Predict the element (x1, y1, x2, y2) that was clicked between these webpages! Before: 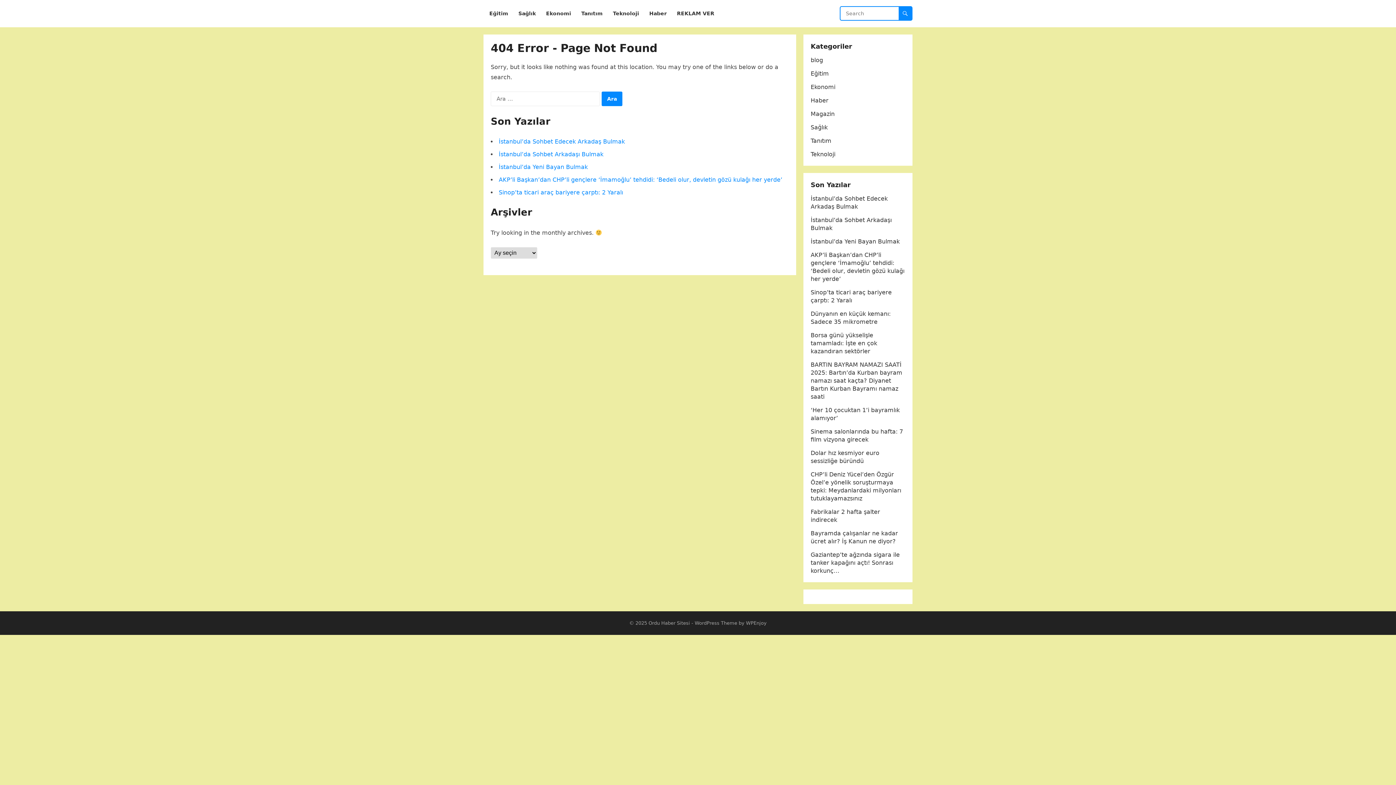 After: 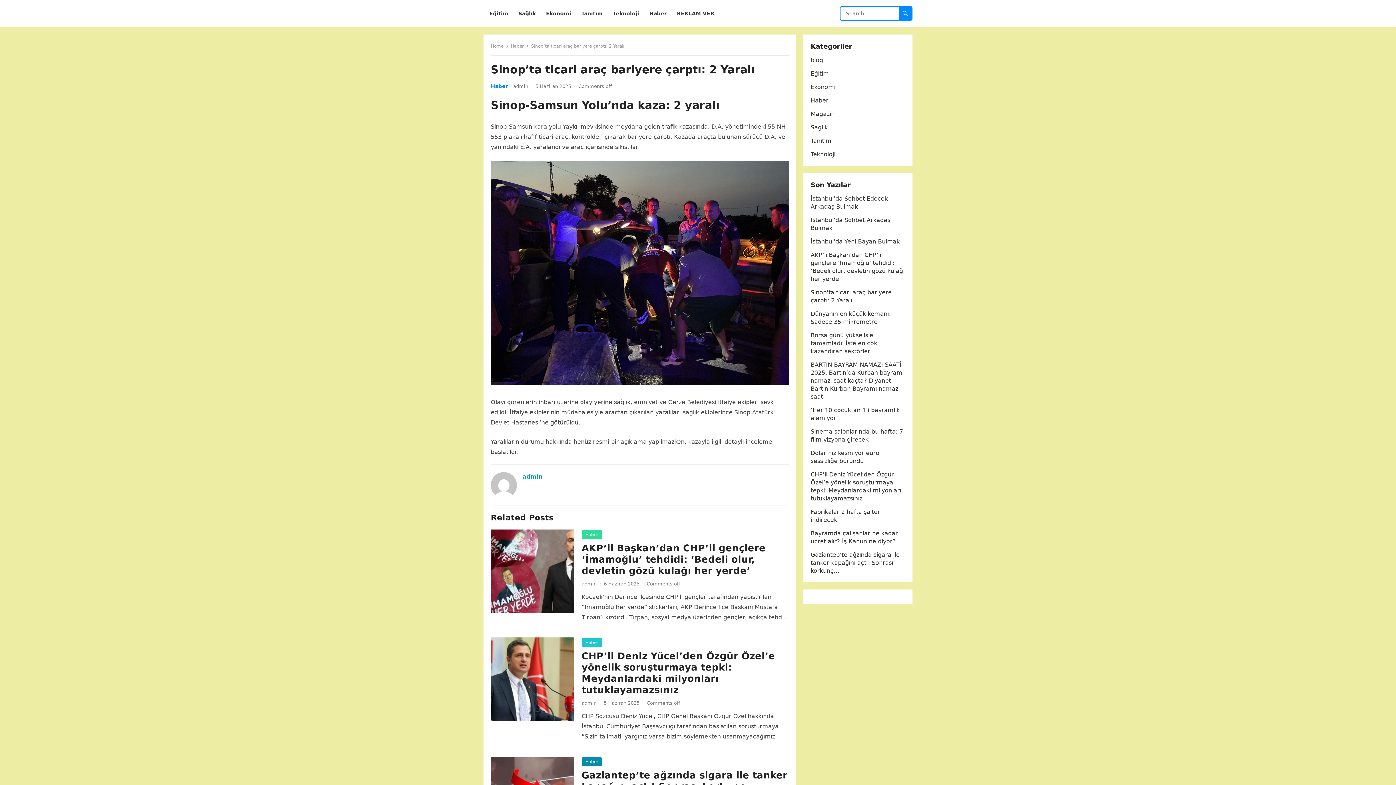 Action: label: Sinop’ta ticari araç bariyere çarptı: 2 Yaralı bbox: (498, 189, 623, 196)